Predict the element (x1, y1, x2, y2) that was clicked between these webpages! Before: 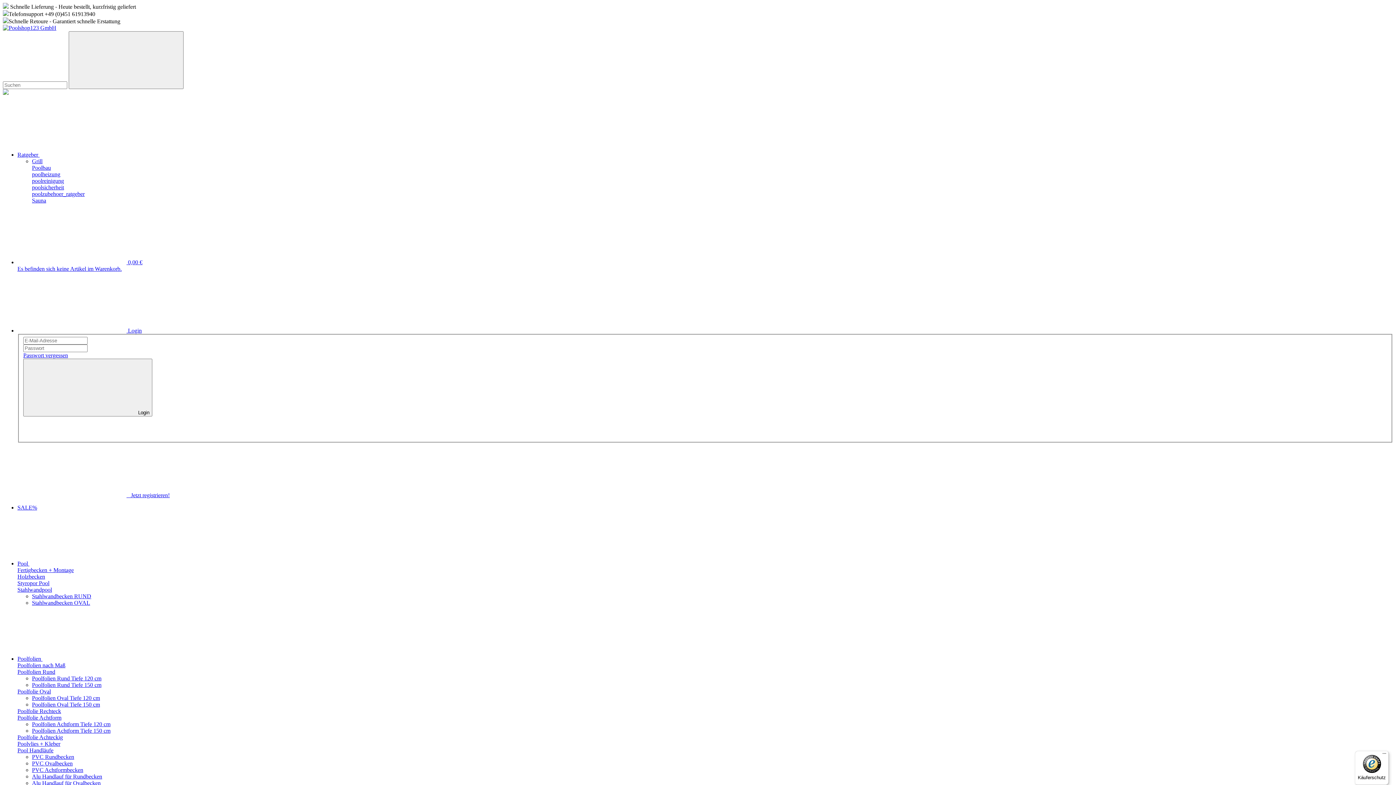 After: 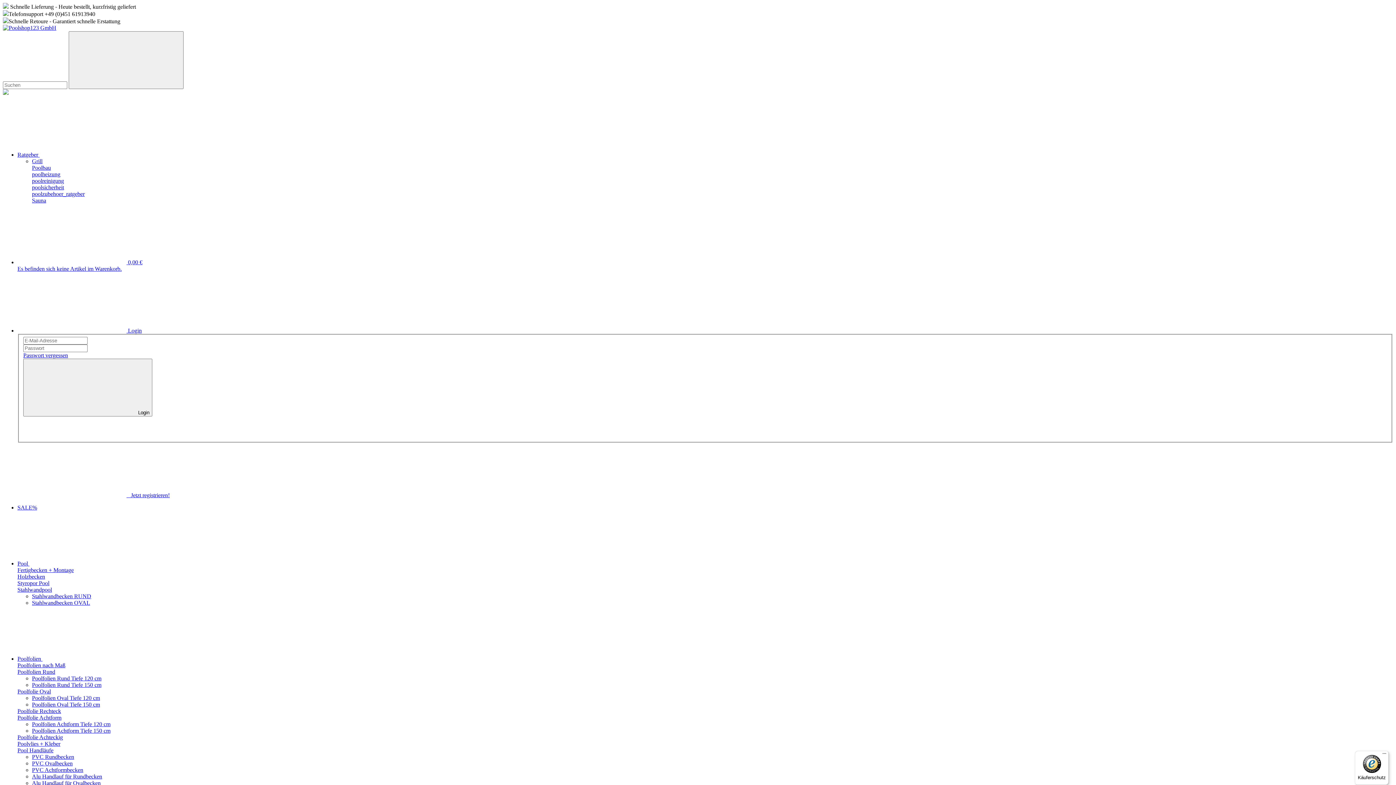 Action: bbox: (2, 24, 56, 30)